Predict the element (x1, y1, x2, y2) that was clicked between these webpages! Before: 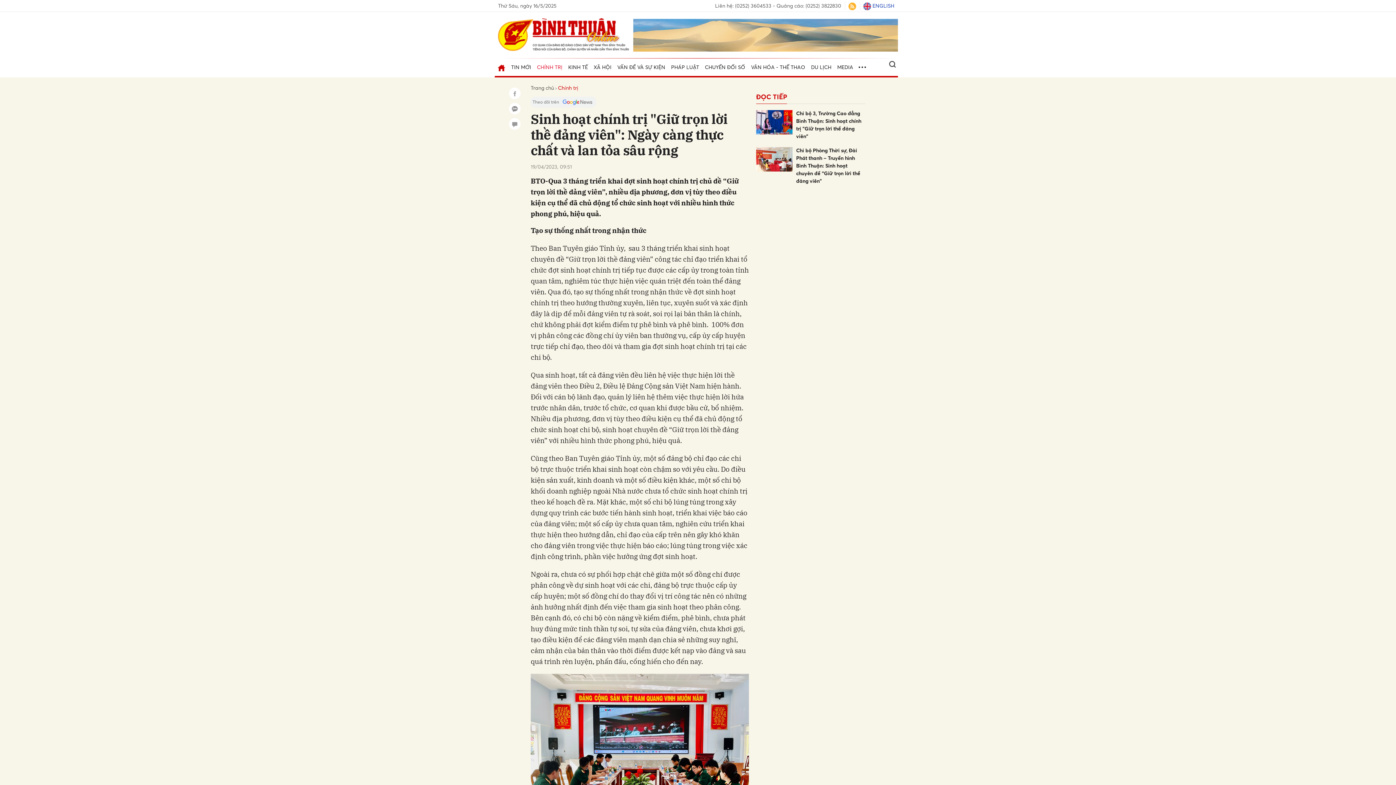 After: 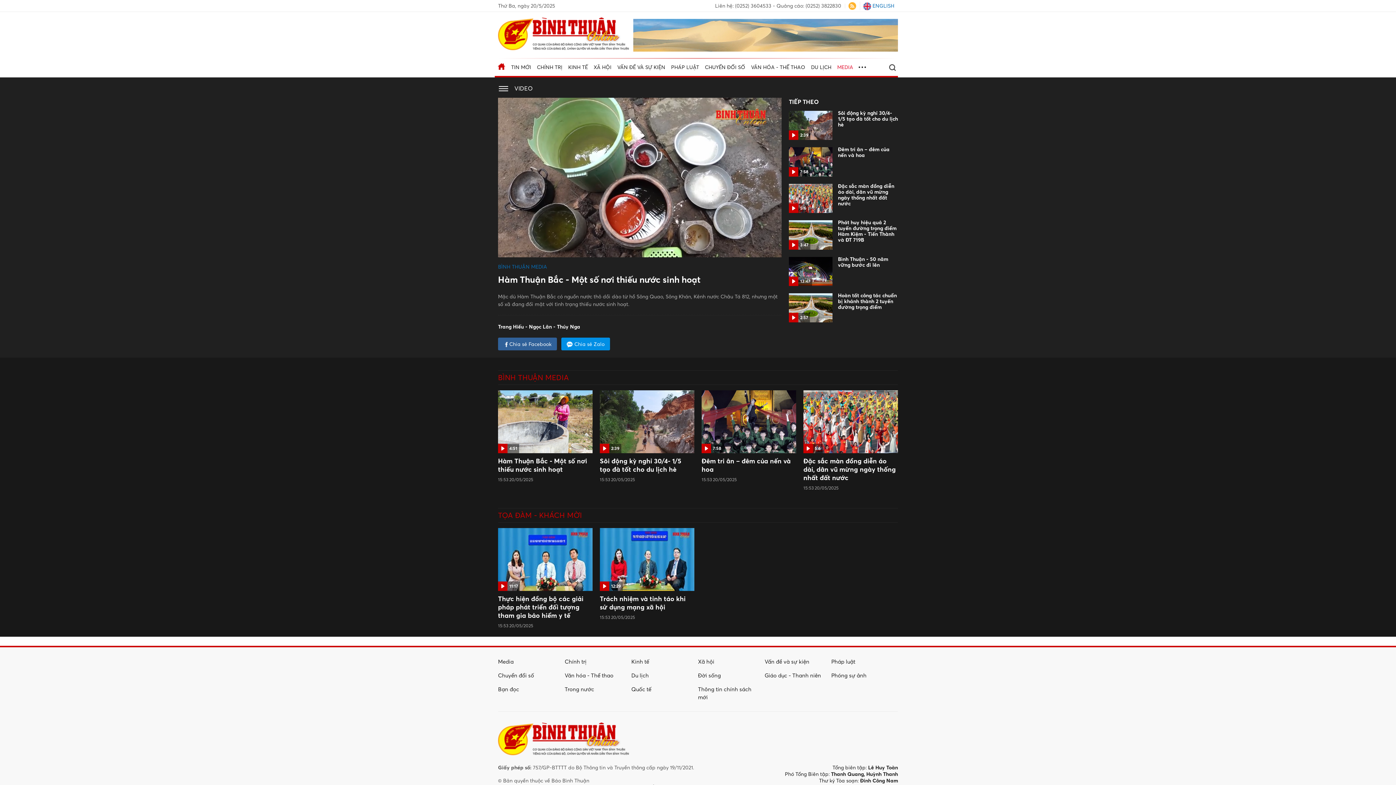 Action: bbox: (834, 58, 856, 76) label: MEDIA